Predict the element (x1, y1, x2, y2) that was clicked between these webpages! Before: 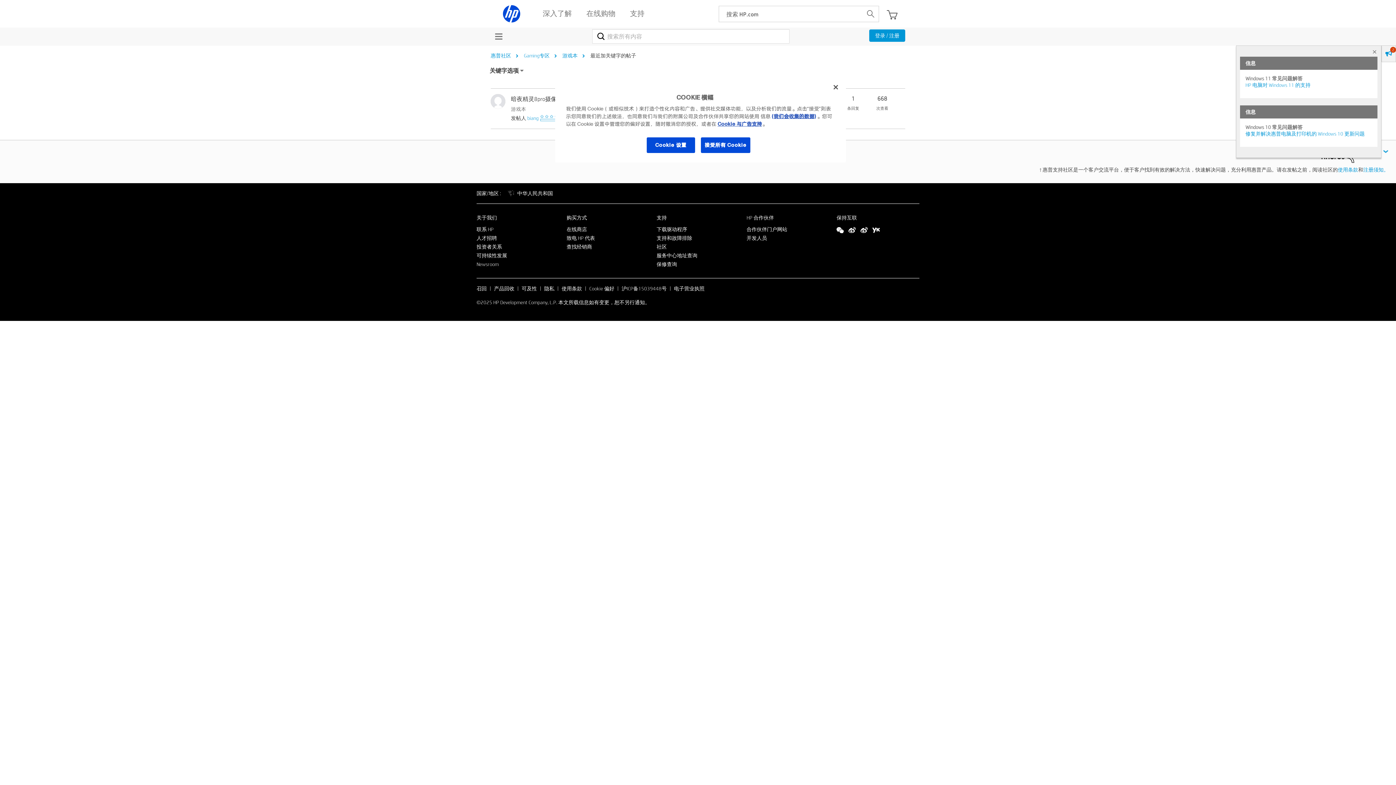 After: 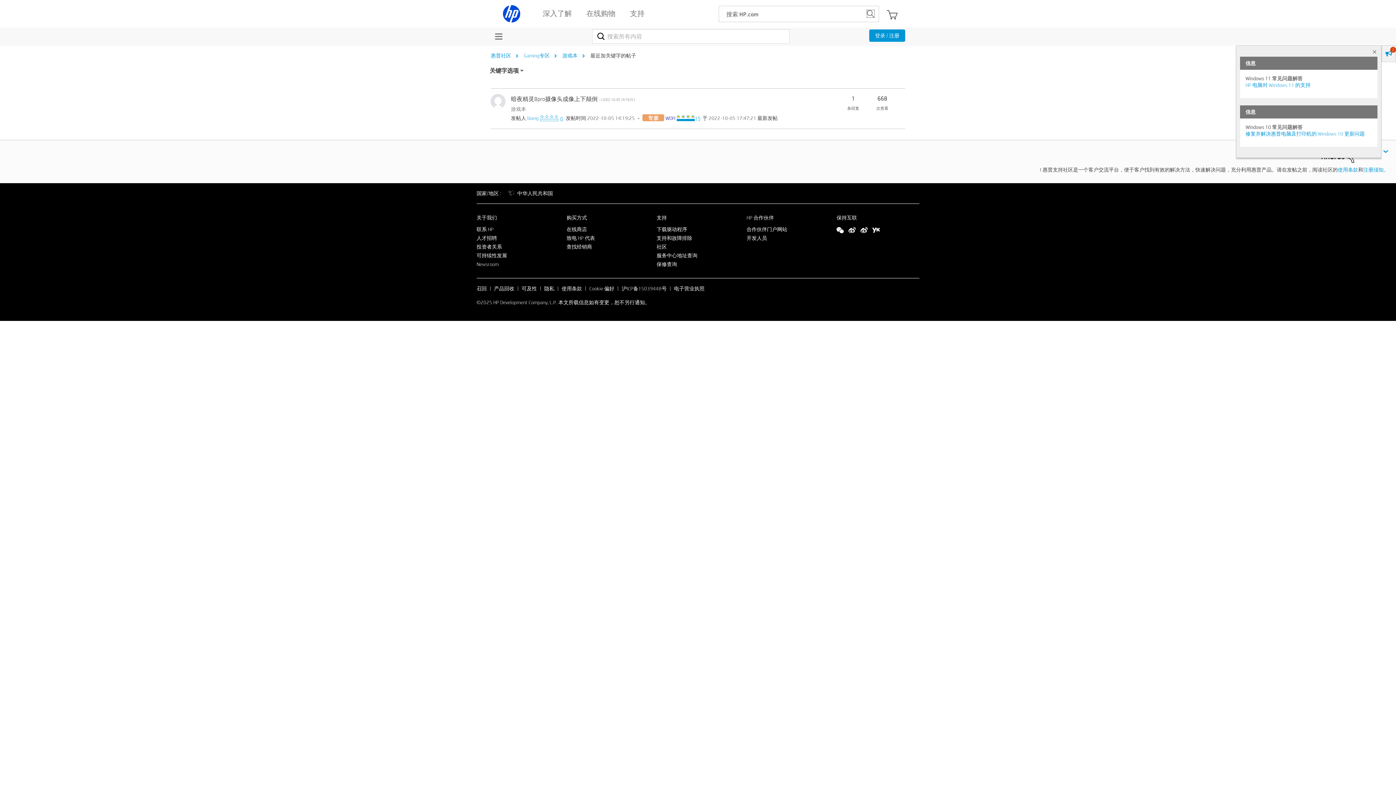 Action: bbox: (866, 9, 875, 18)